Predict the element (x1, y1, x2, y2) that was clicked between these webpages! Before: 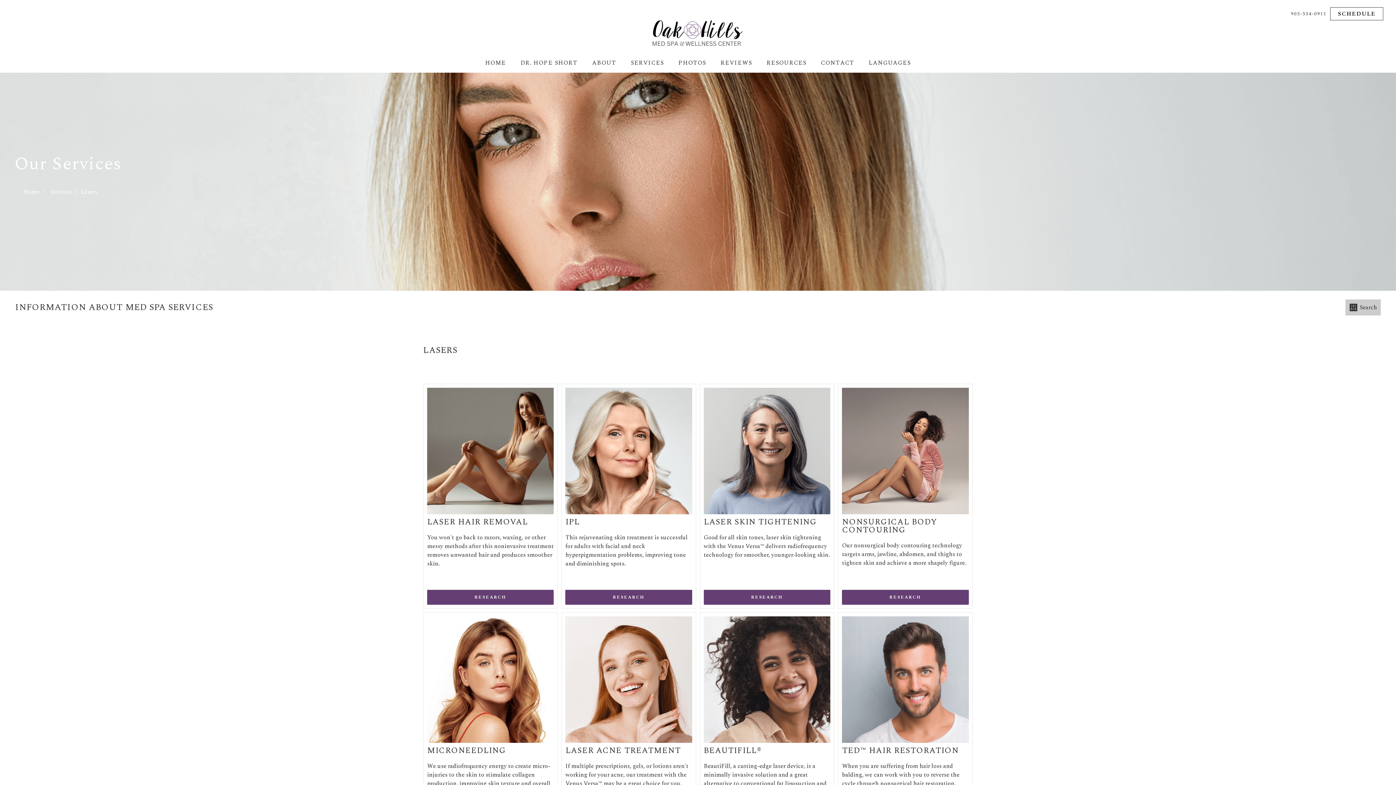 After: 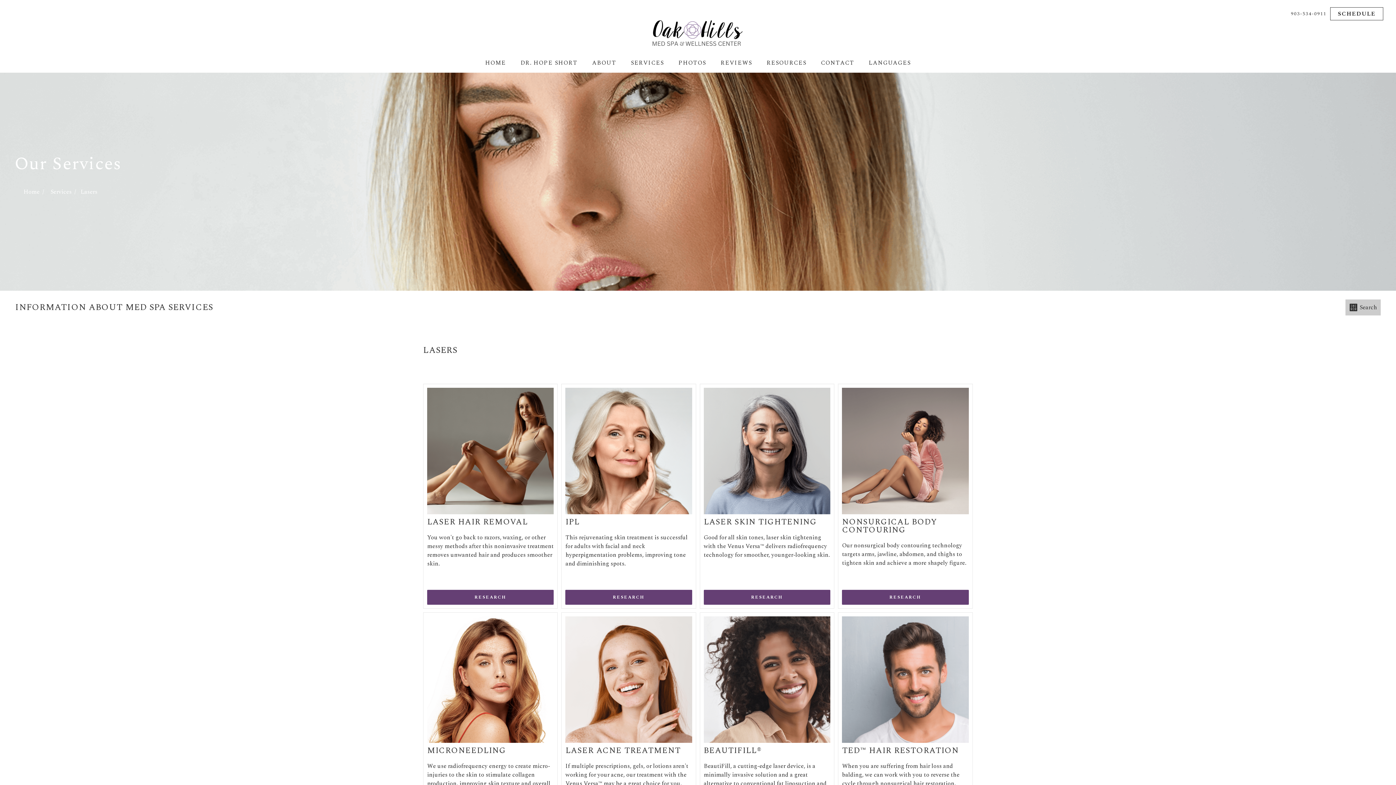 Action: bbox: (1291, 10, 1326, 17) label: 903-534-0911